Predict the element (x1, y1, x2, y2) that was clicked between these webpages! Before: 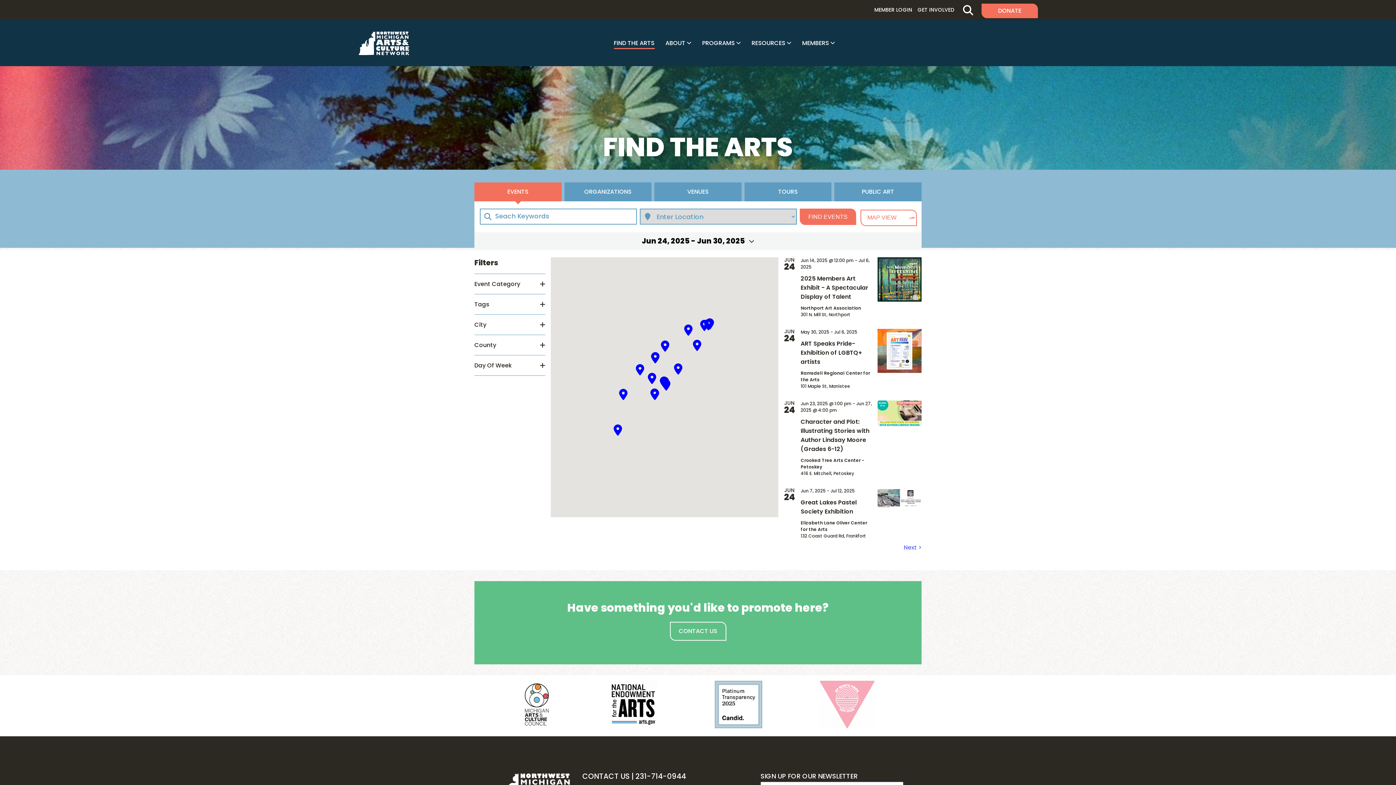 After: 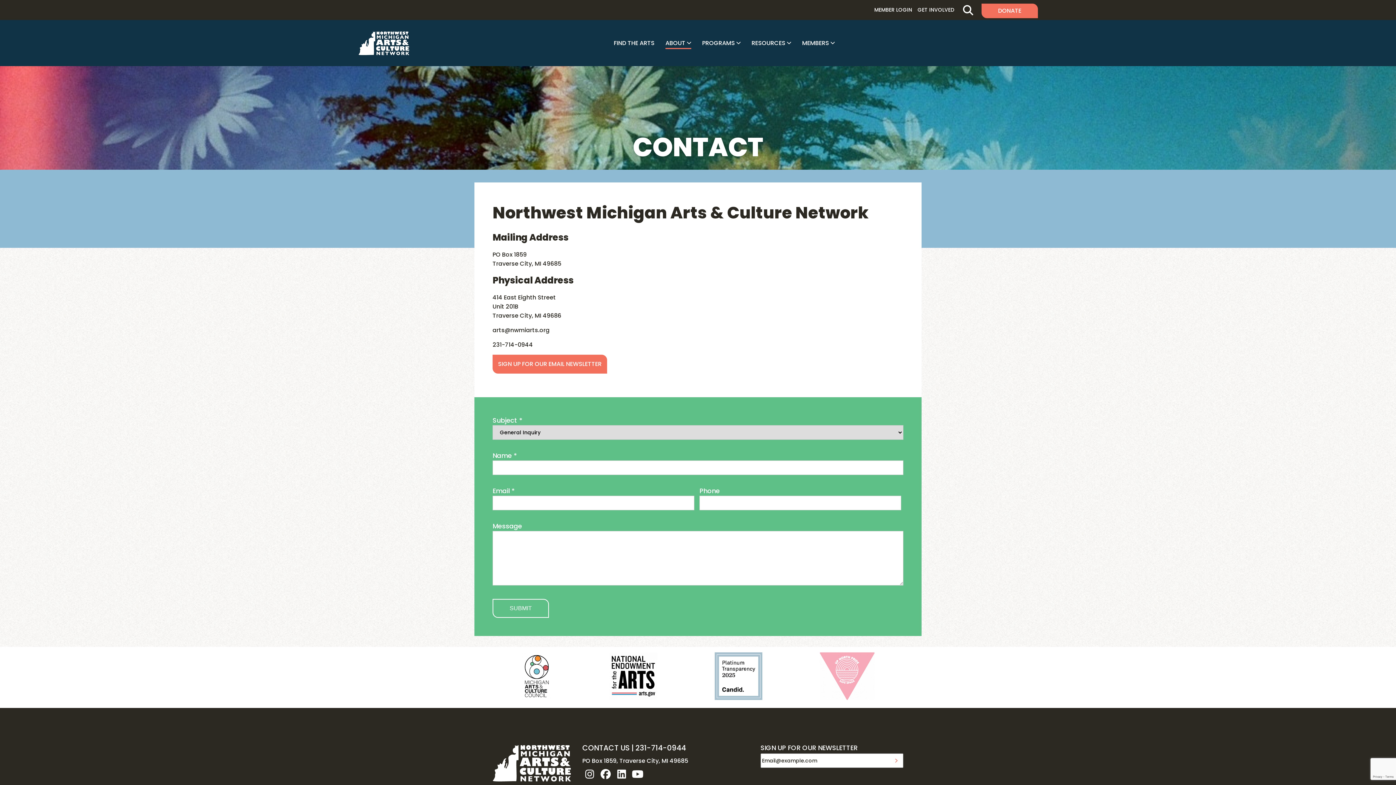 Action: label: CONTACT US bbox: (582, 773, 629, 780)